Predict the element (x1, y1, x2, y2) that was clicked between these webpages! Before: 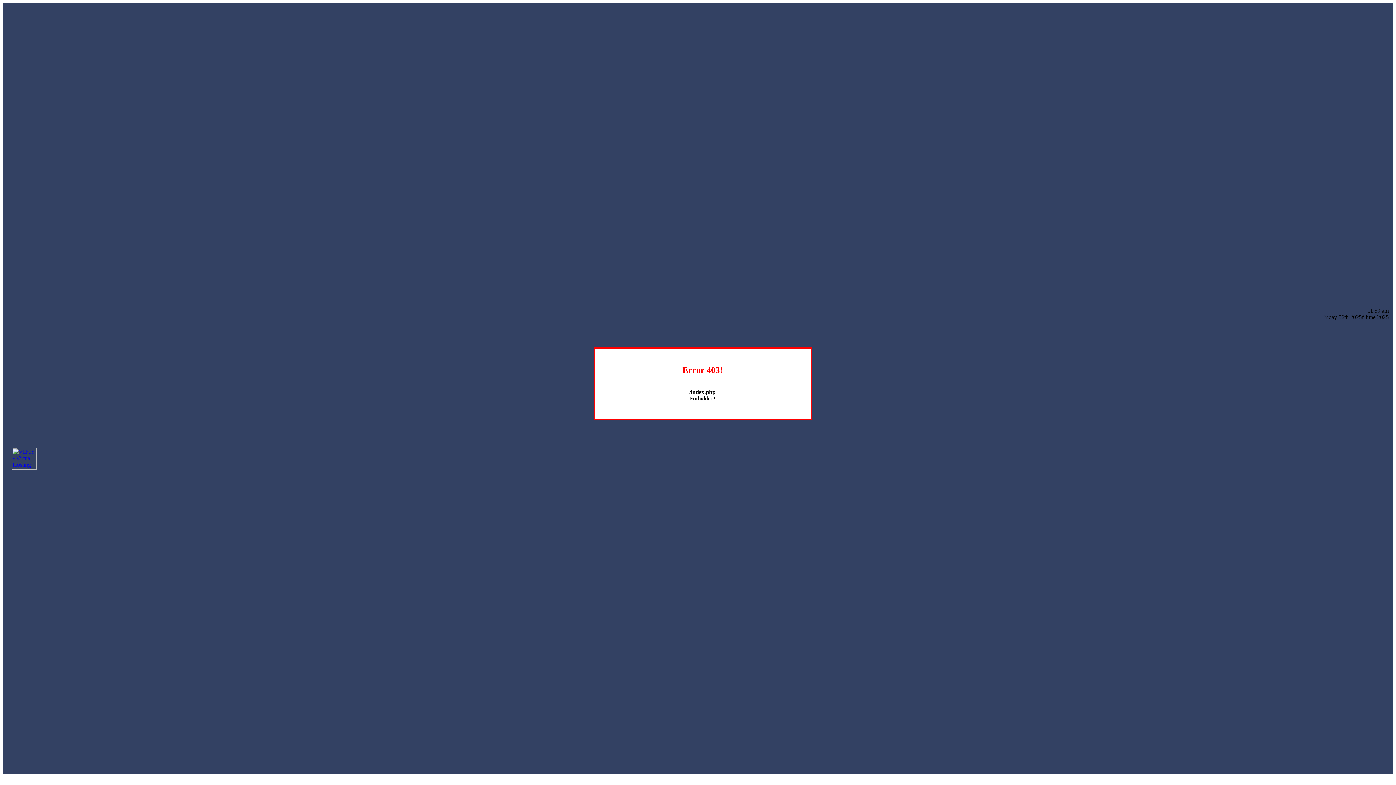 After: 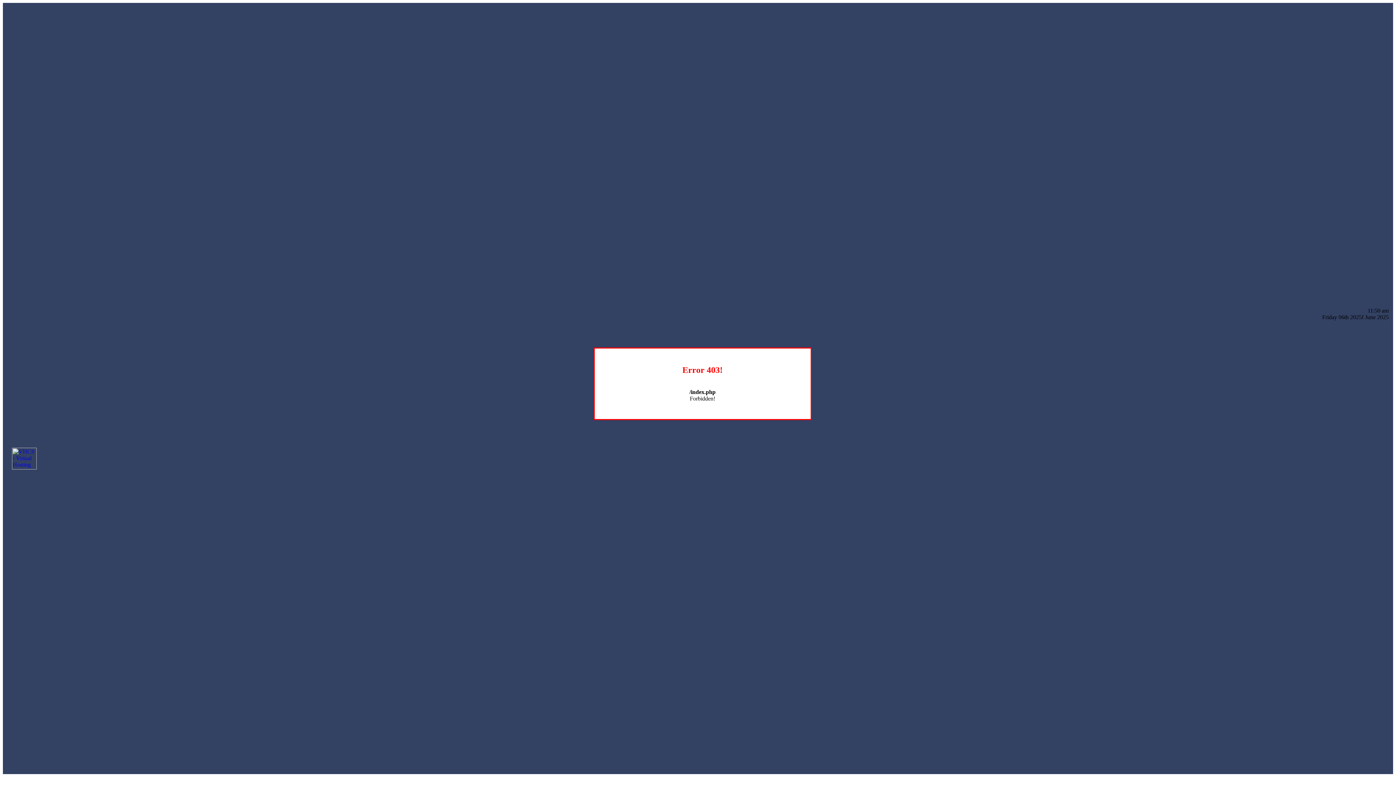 Action: bbox: (12, 464, 36, 470)